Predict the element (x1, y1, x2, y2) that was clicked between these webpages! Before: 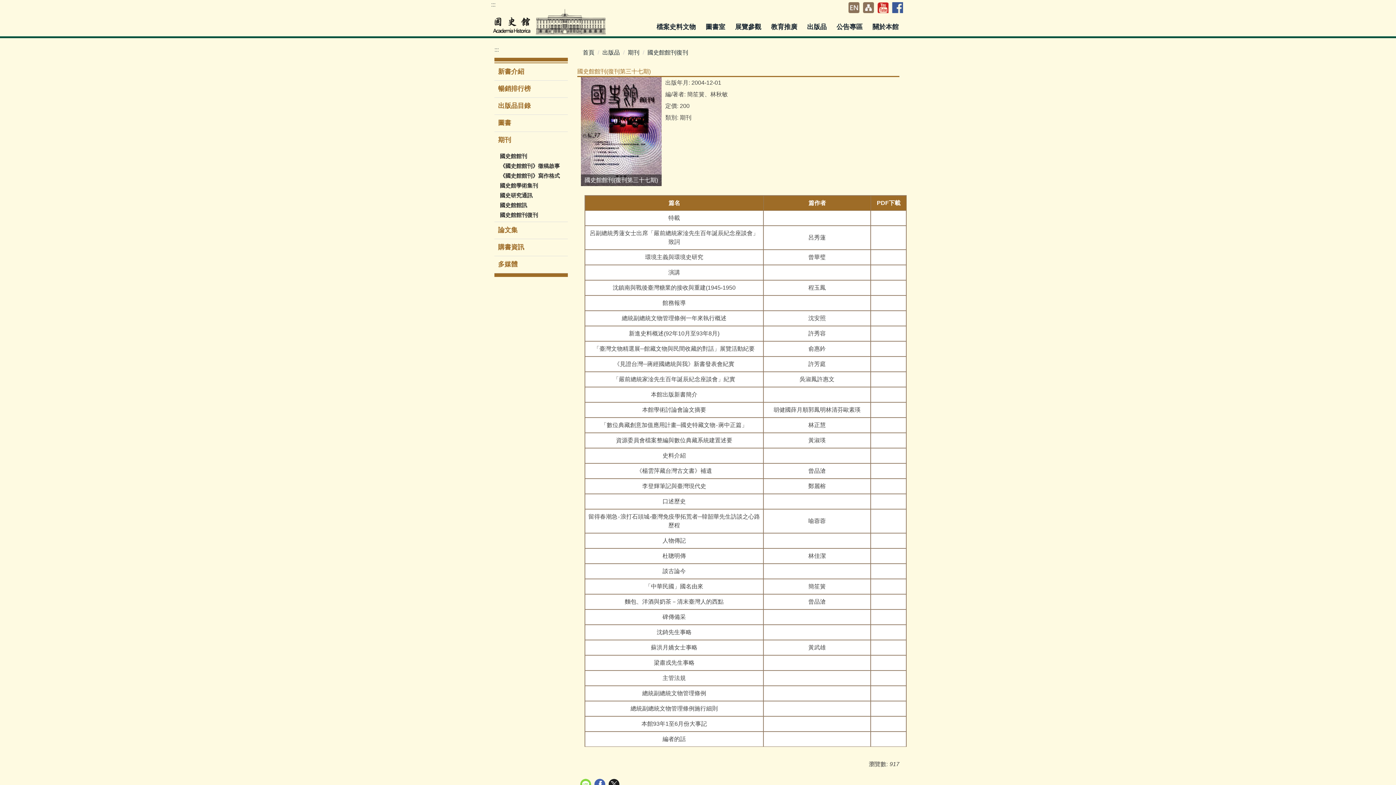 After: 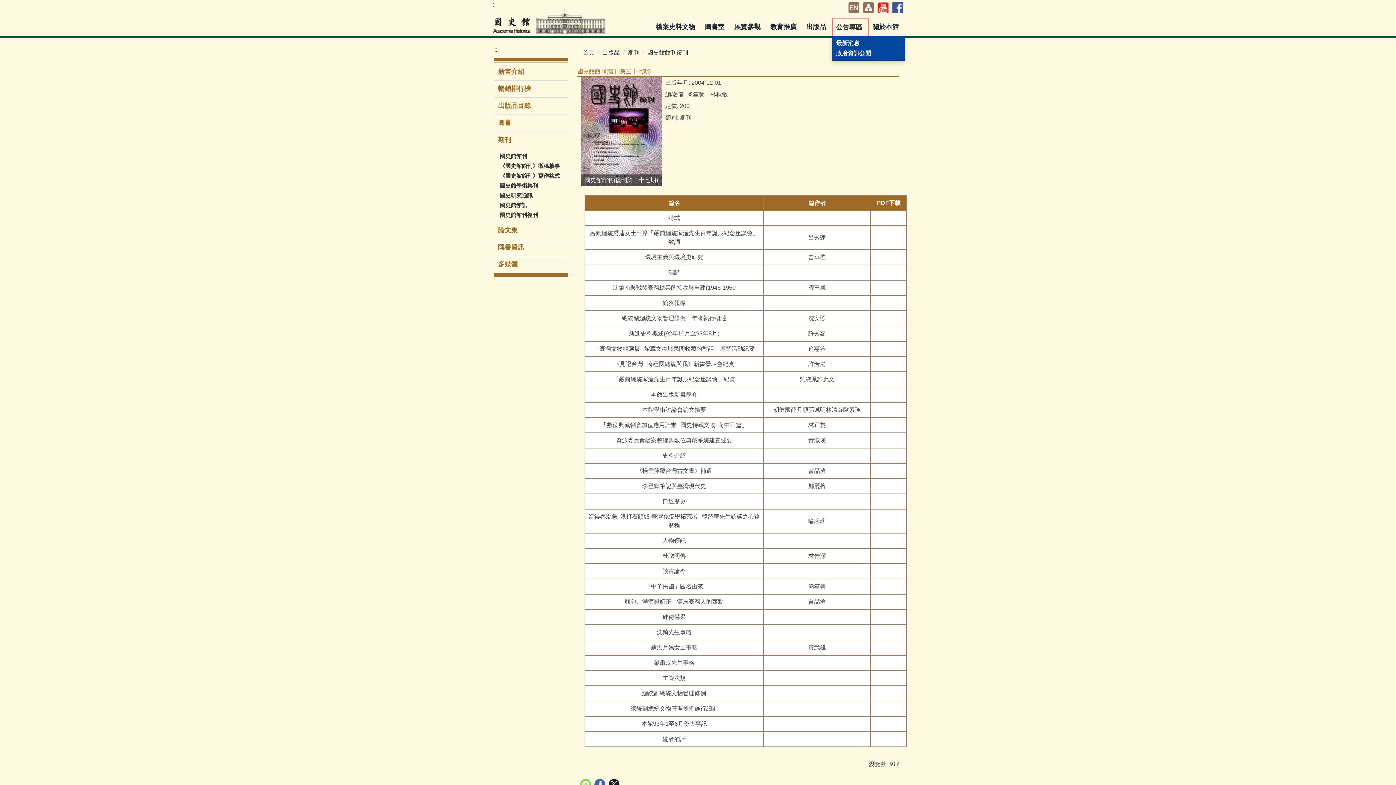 Action: label: 公告專區  bbox: (833, 18, 869, 35)